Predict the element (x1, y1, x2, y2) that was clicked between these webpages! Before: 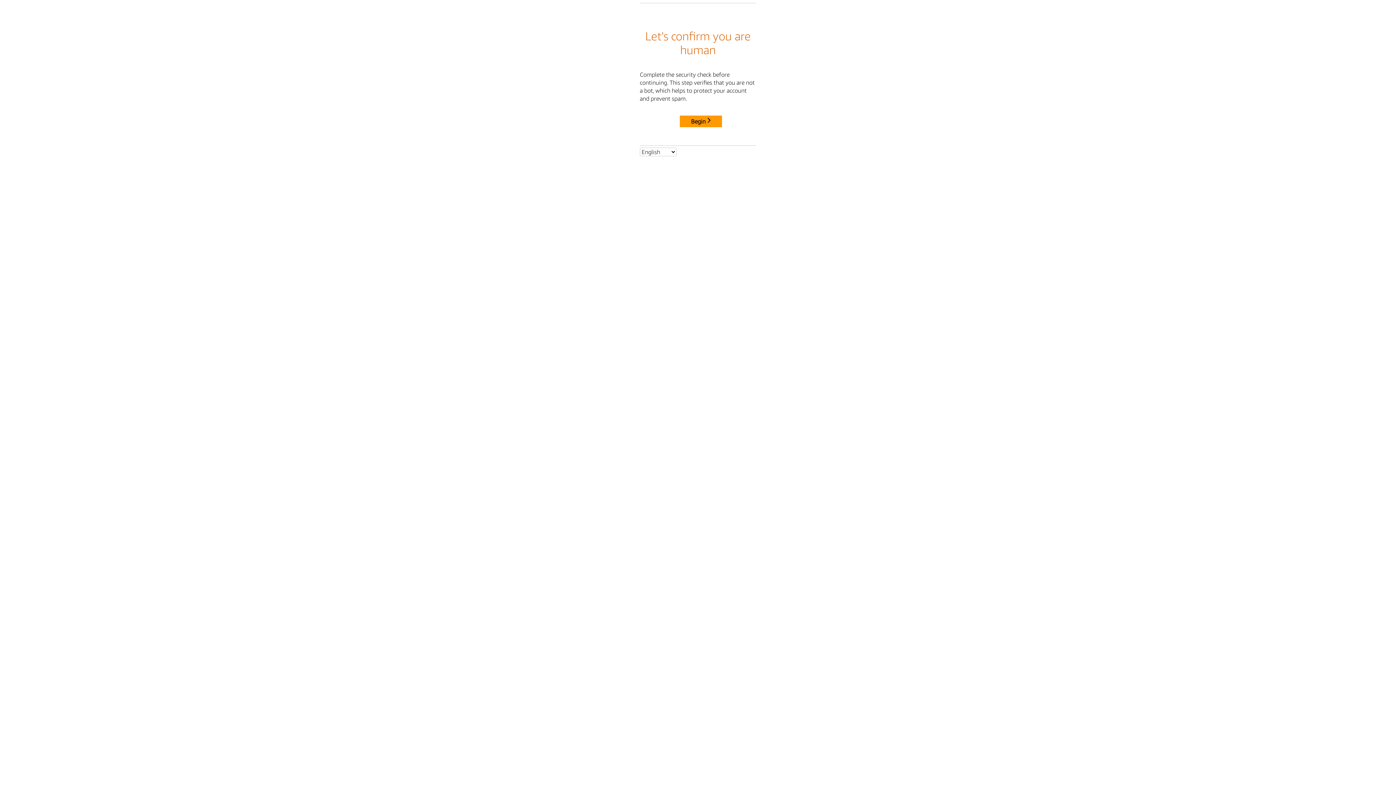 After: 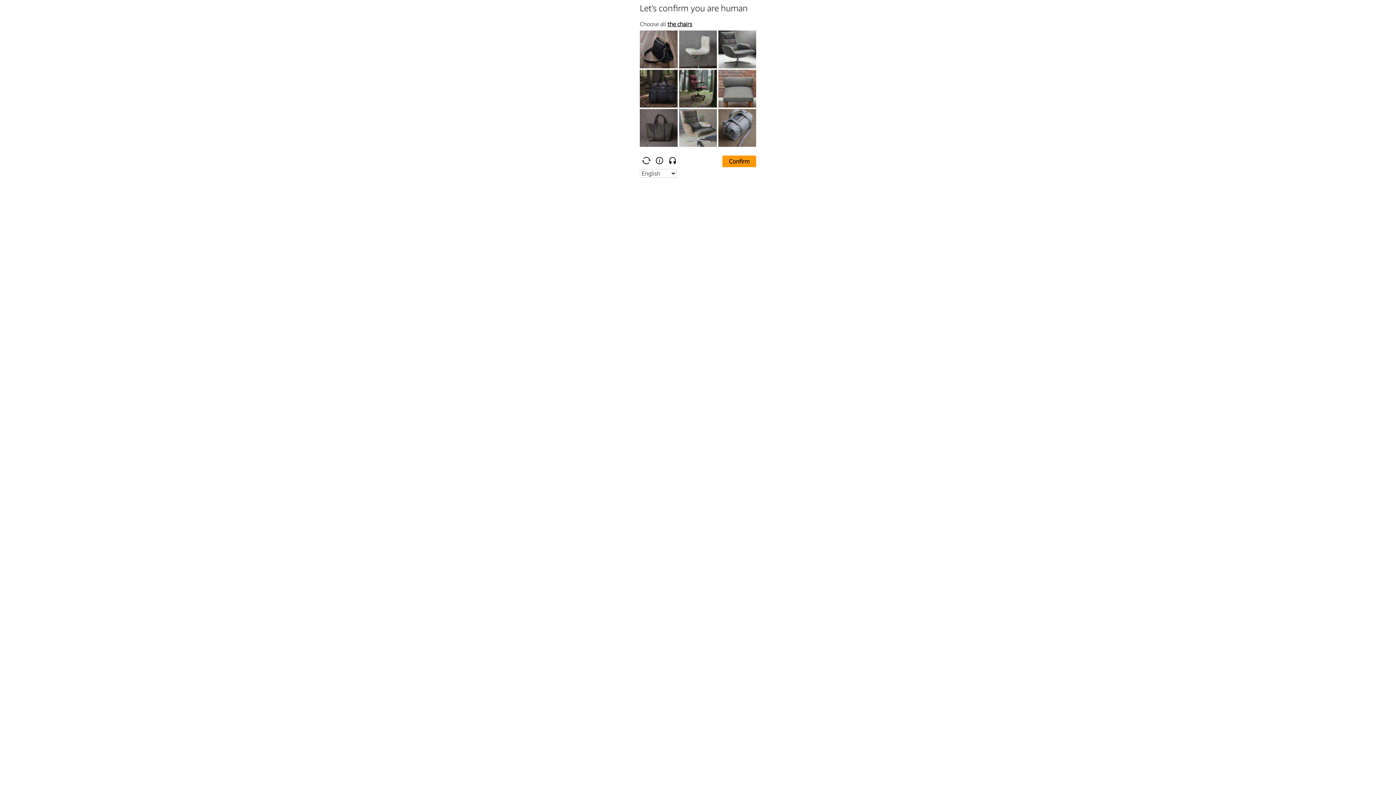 Action: label: Begin bbox: (680, 115, 722, 127)